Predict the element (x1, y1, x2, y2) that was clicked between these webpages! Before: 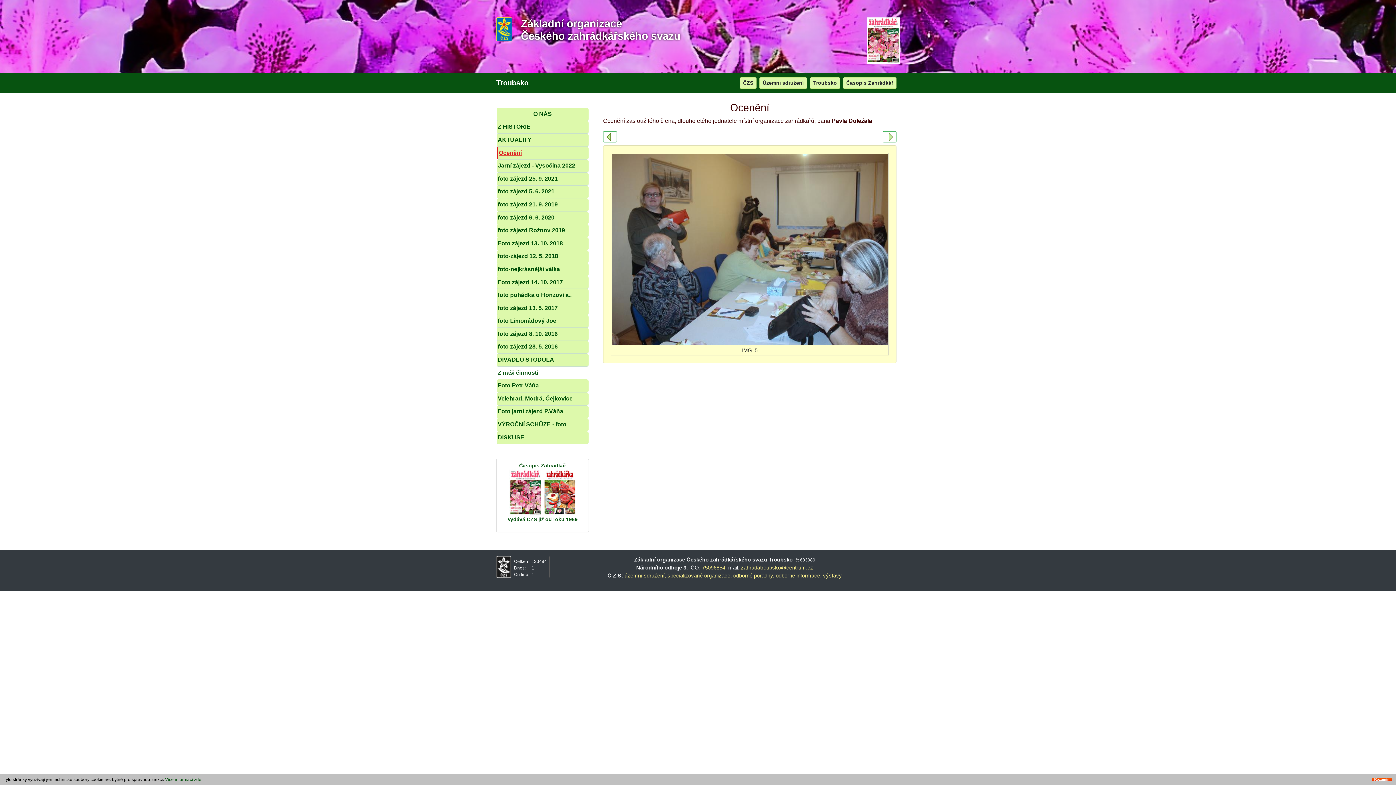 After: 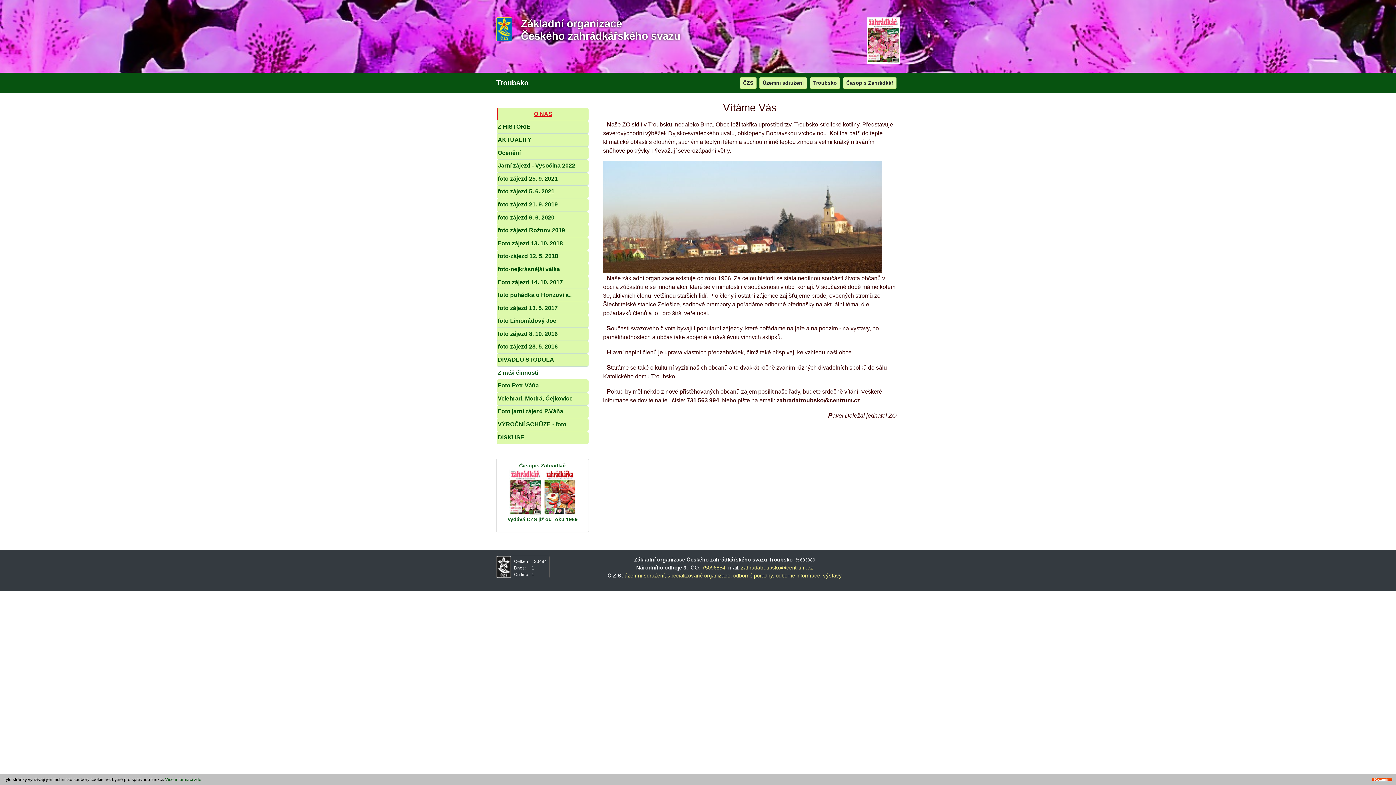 Action: bbox: (496, 108, 588, 120) label: O NÁS